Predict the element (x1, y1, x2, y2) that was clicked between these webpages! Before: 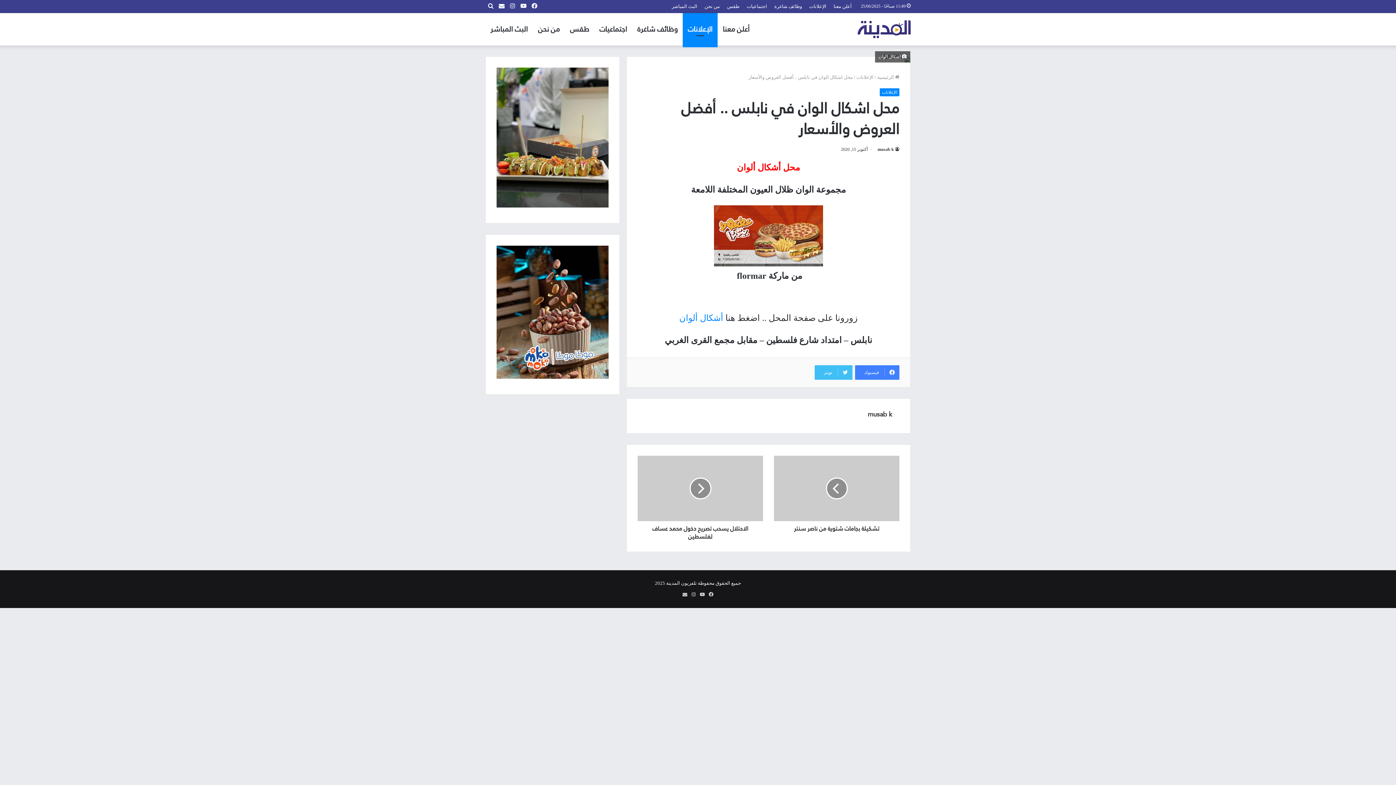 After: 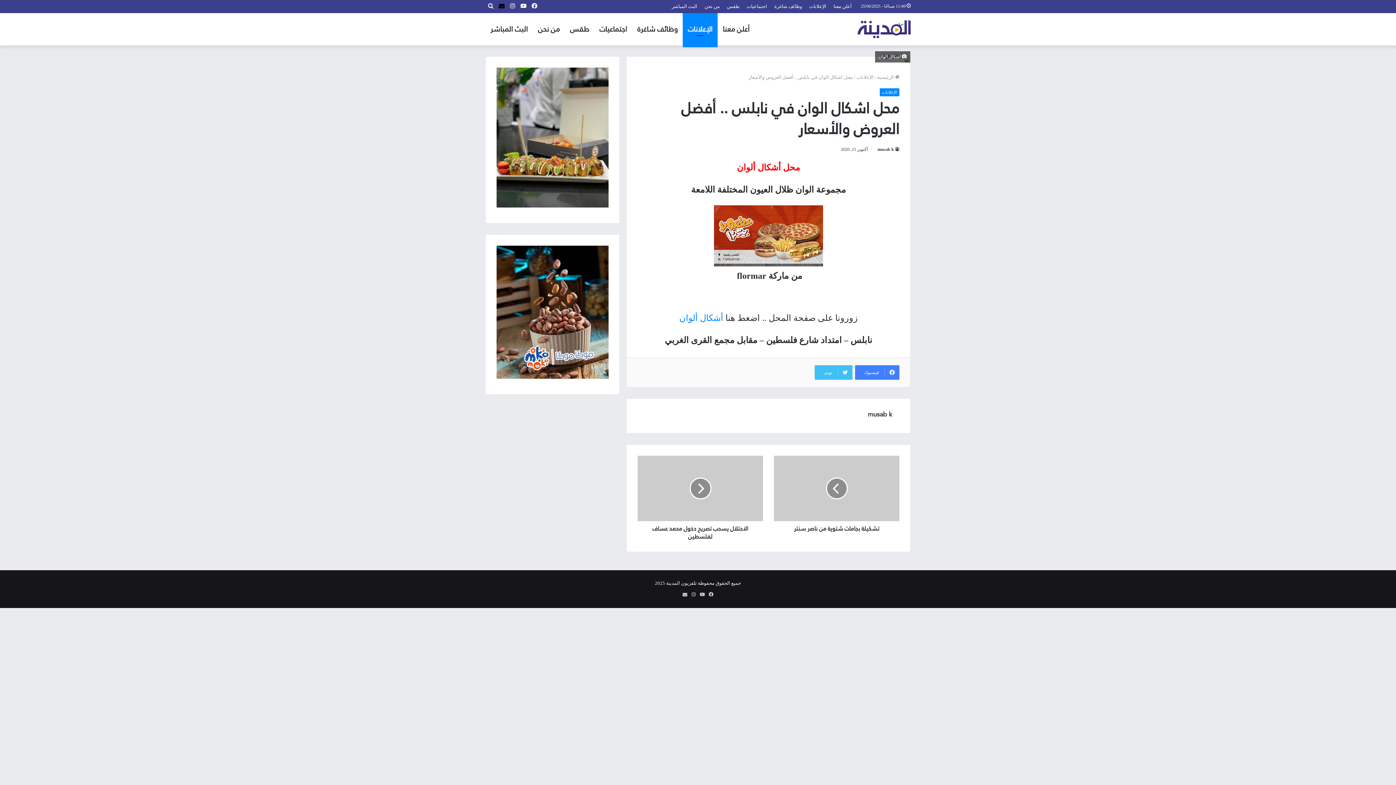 Action: bbox: (496, 0, 507, 12) label: info@almadina.tv